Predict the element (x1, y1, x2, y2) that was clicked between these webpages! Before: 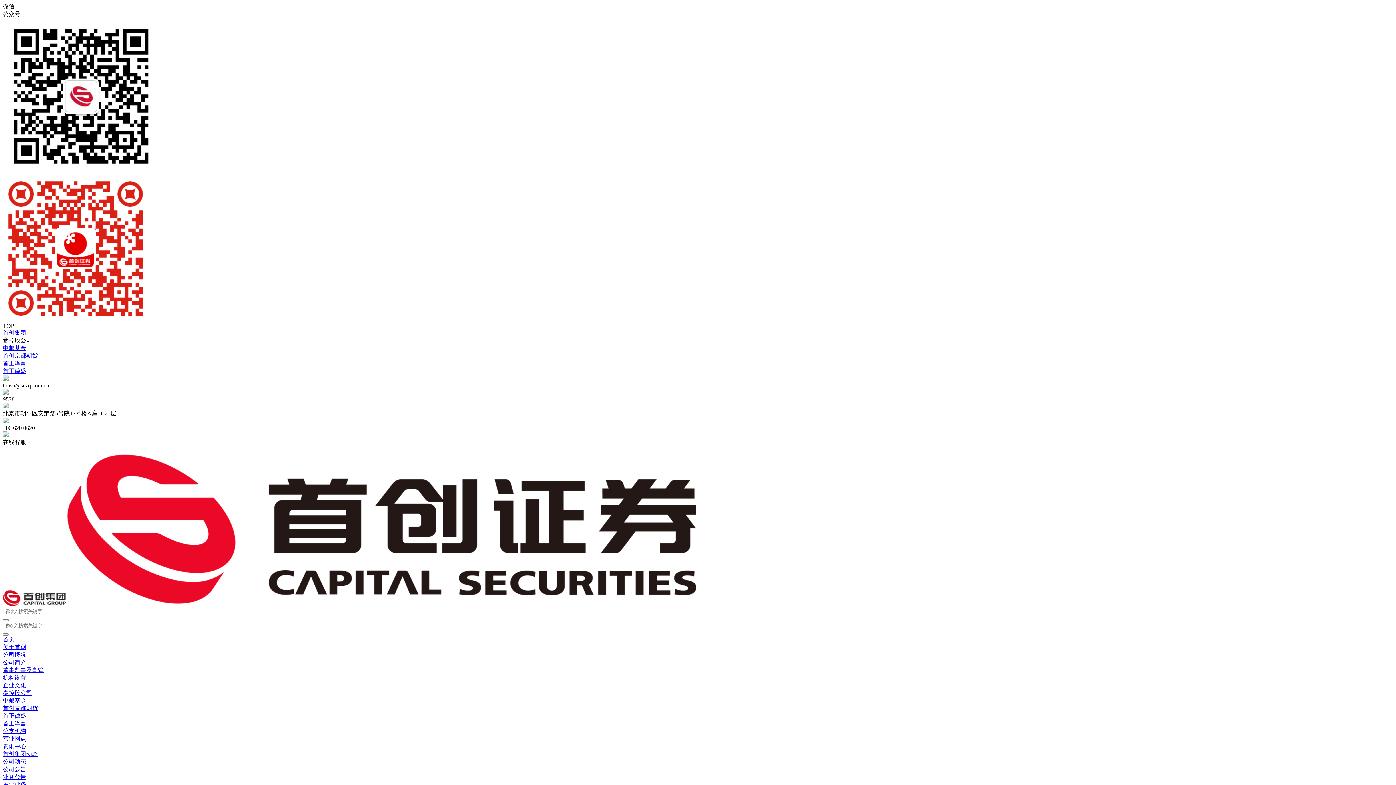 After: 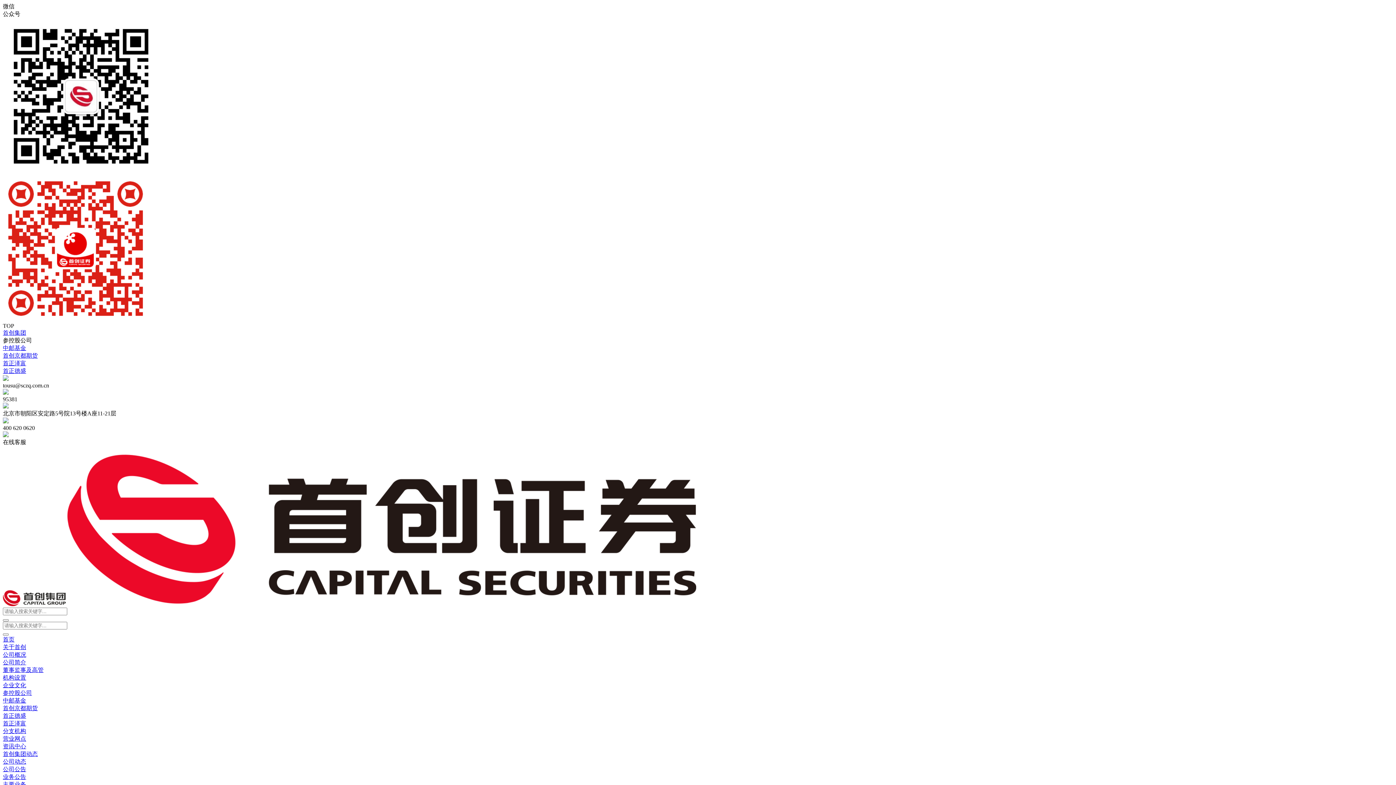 Action: bbox: (2, 766, 26, 772) label: 公司公告